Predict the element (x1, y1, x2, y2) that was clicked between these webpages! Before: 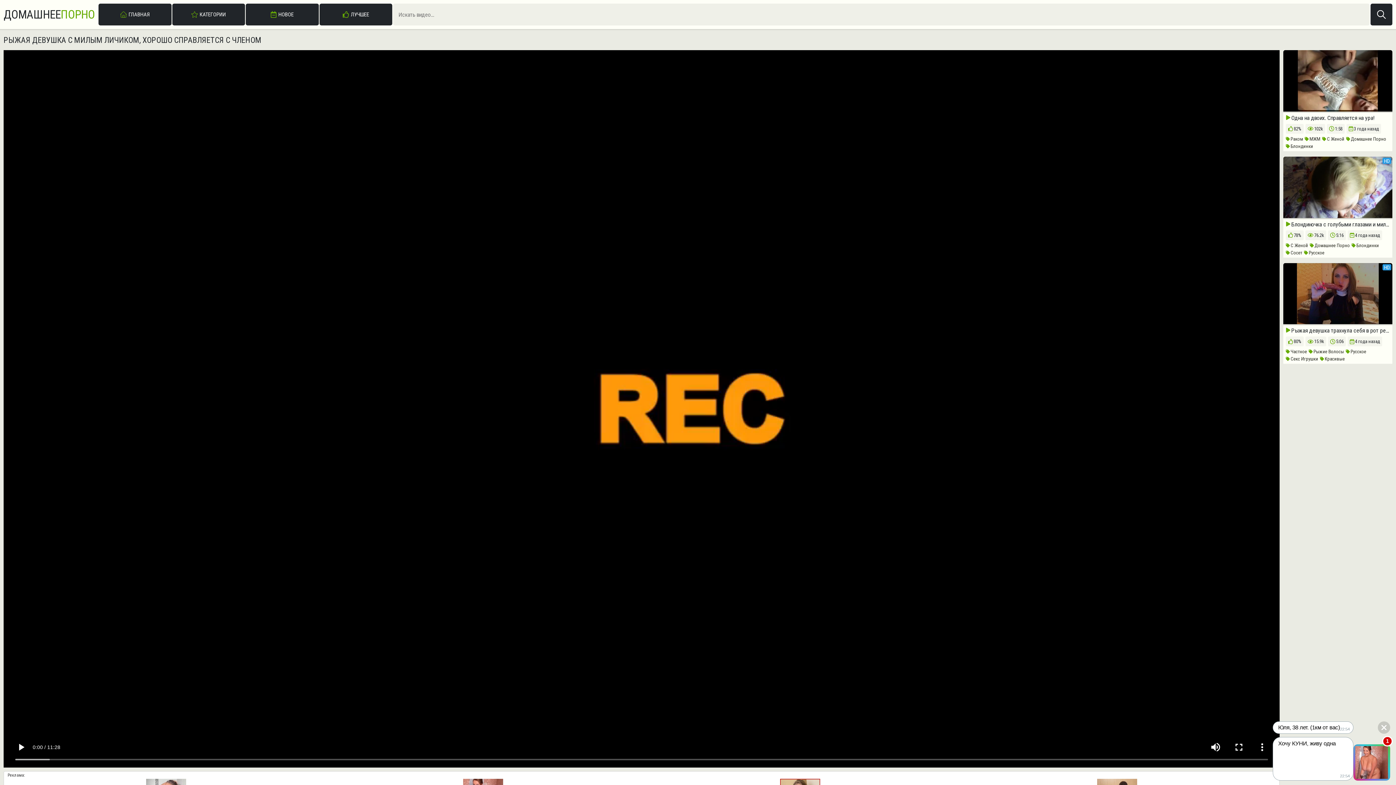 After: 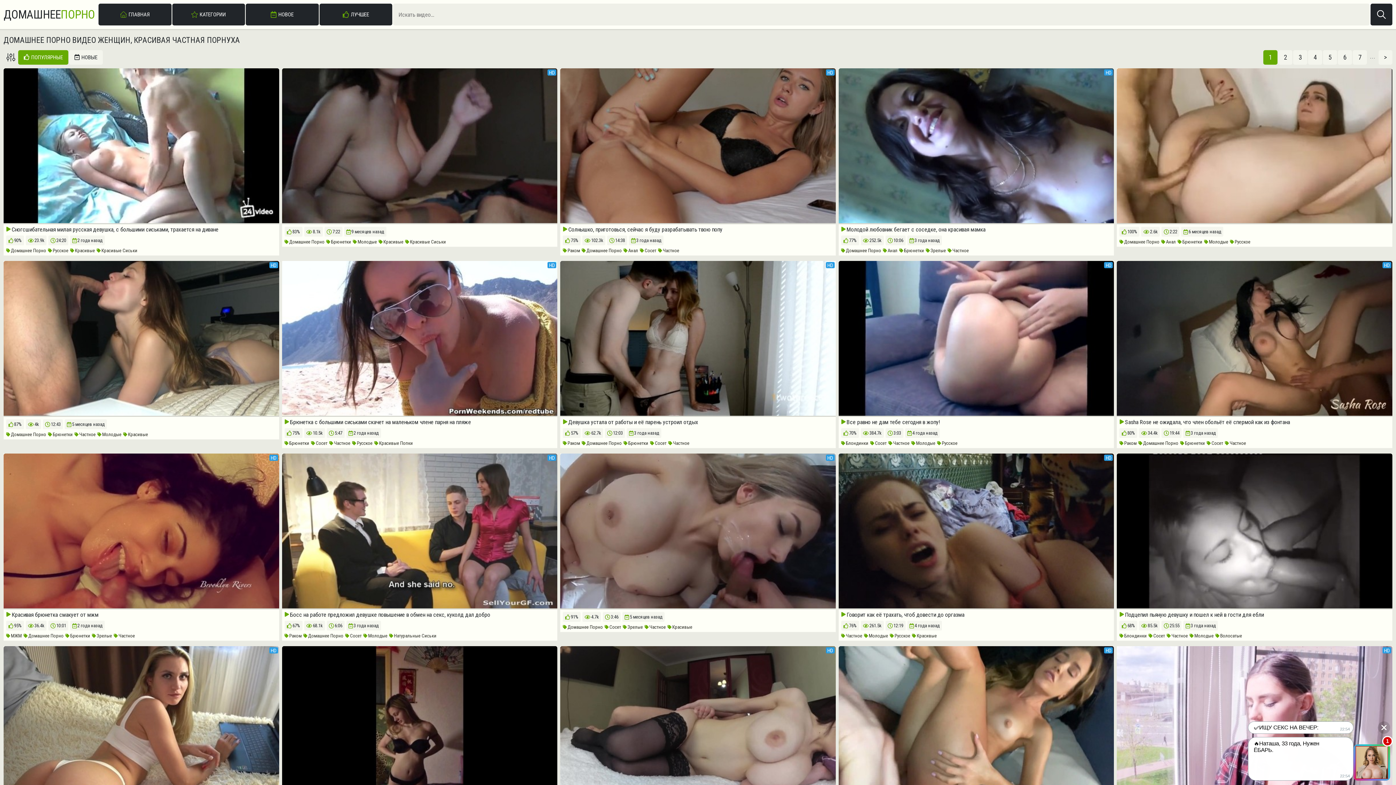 Action: bbox: (1320, 356, 1345, 361) label: Красивые